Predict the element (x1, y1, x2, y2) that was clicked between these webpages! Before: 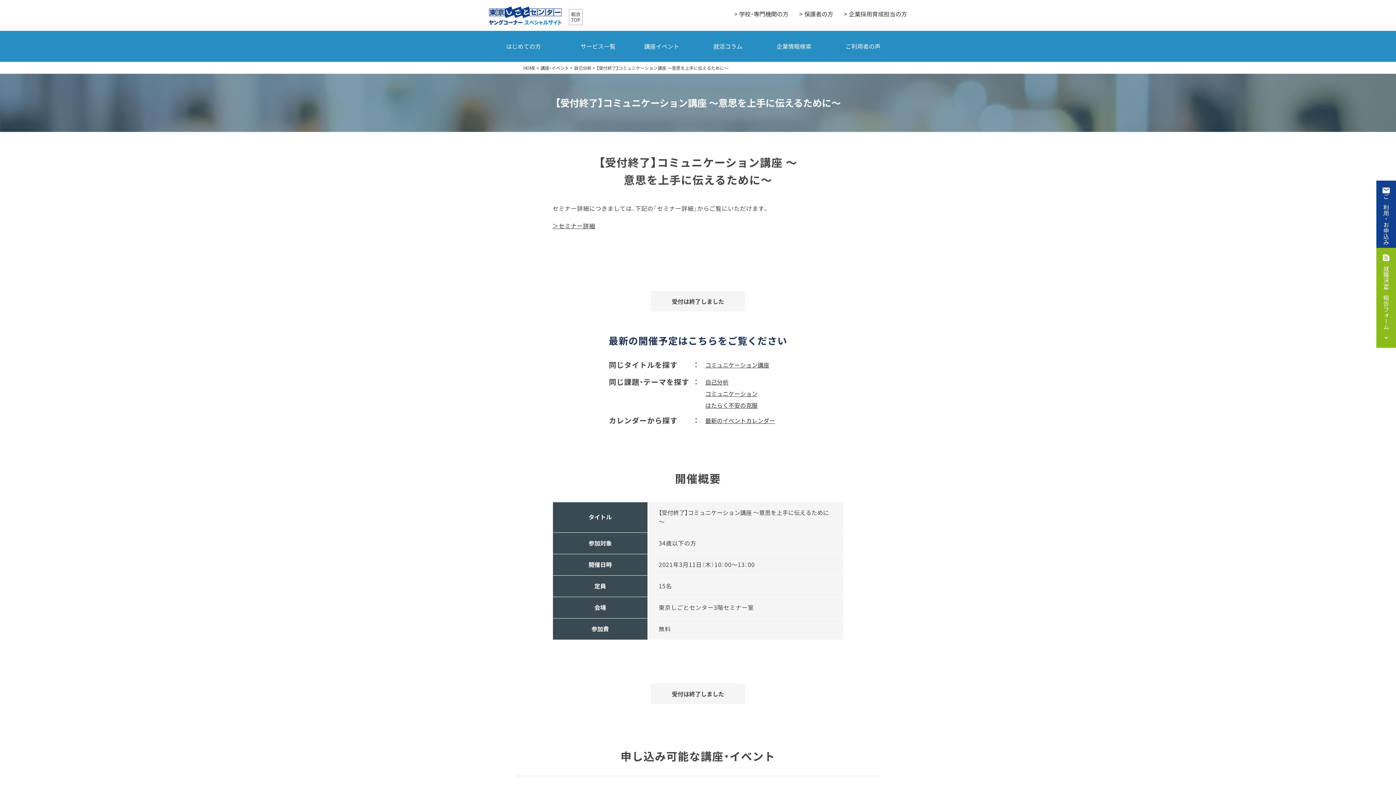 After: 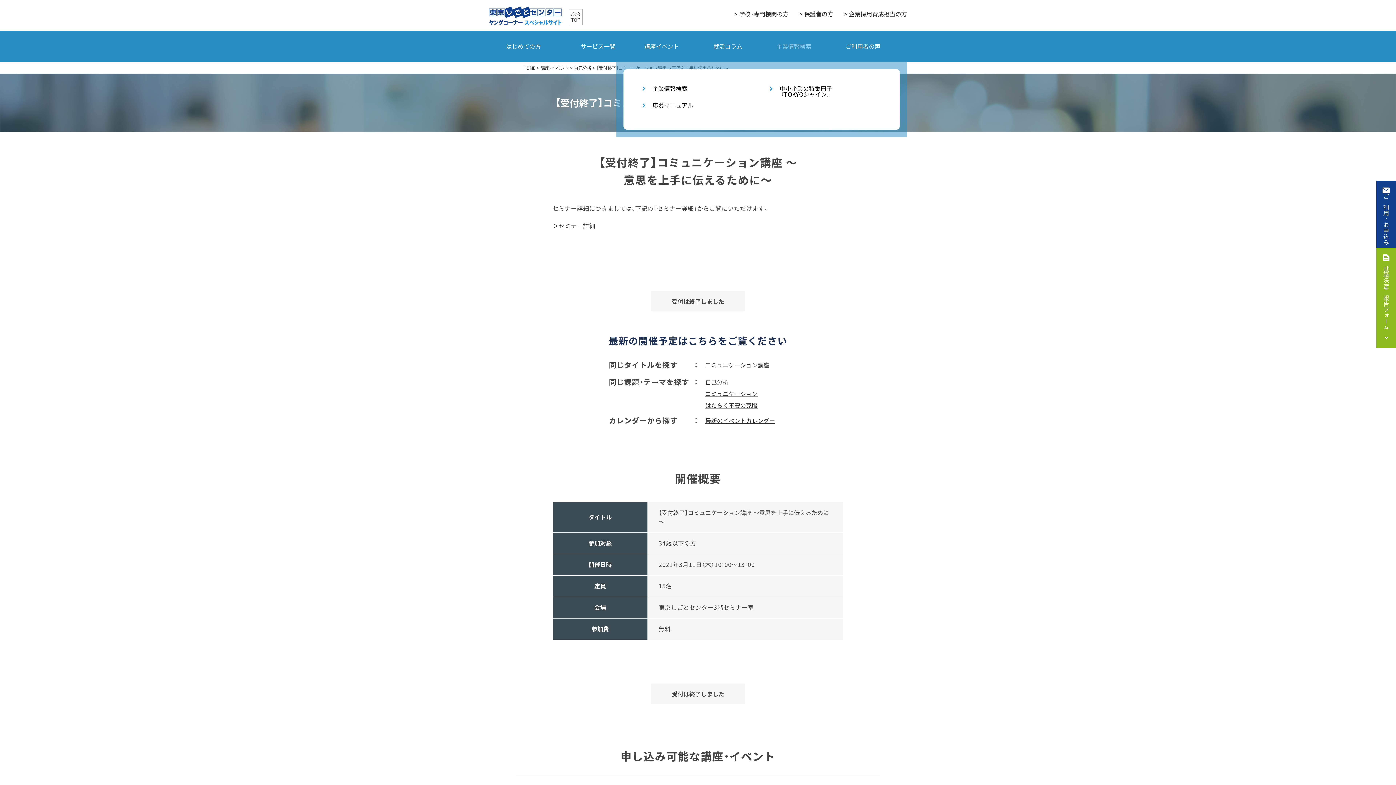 Action: bbox: (771, 30, 817, 61) label: 企業情報検索